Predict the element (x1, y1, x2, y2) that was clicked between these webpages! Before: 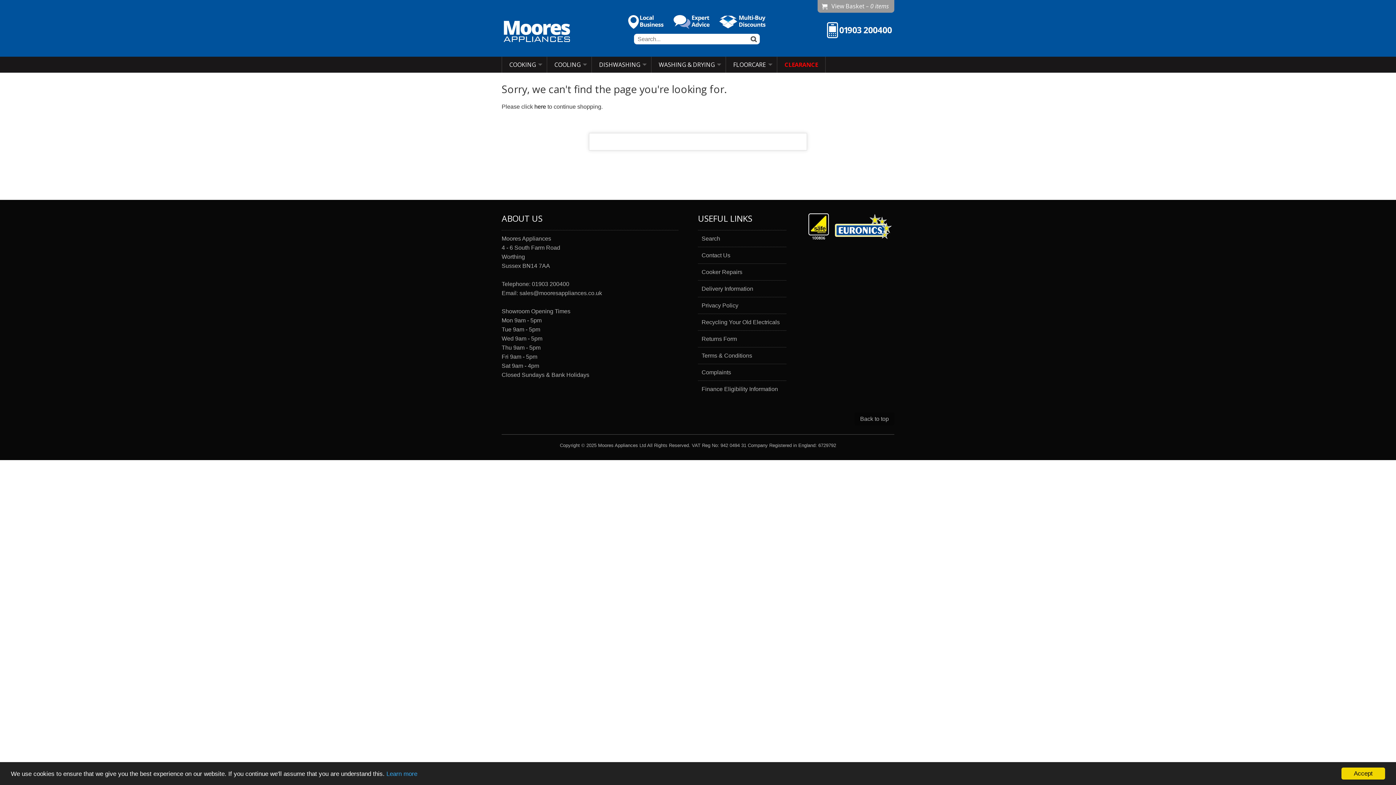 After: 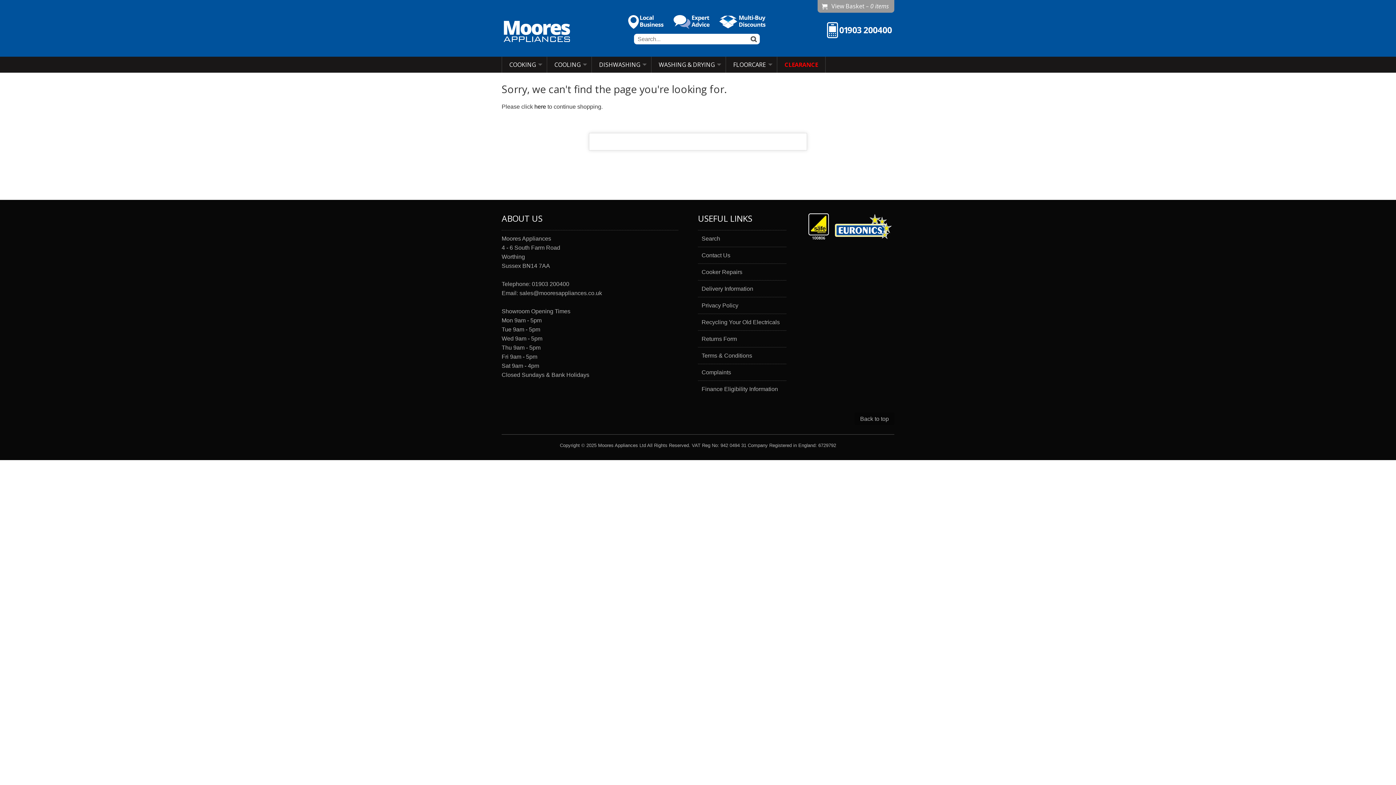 Action: label: Accept bbox: (1341, 768, 1385, 780)